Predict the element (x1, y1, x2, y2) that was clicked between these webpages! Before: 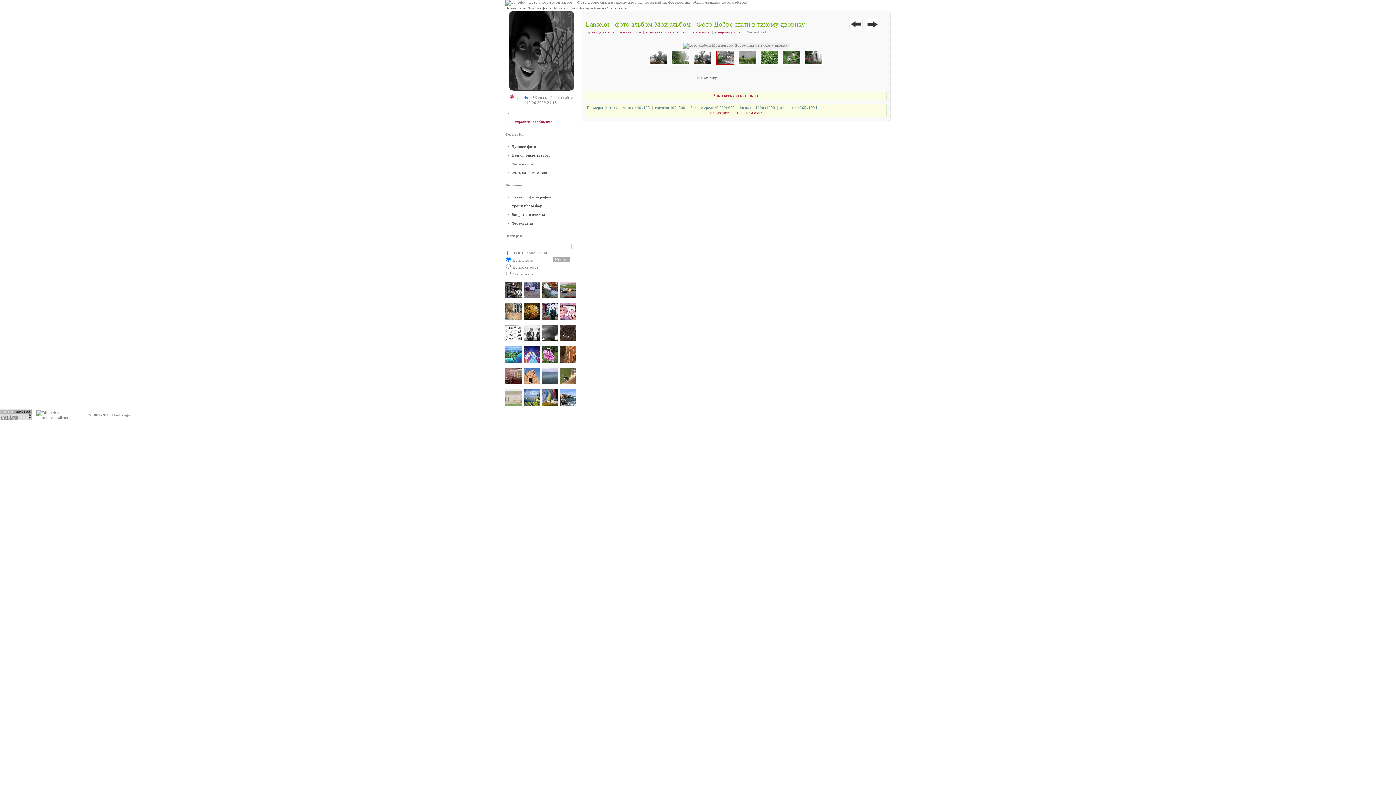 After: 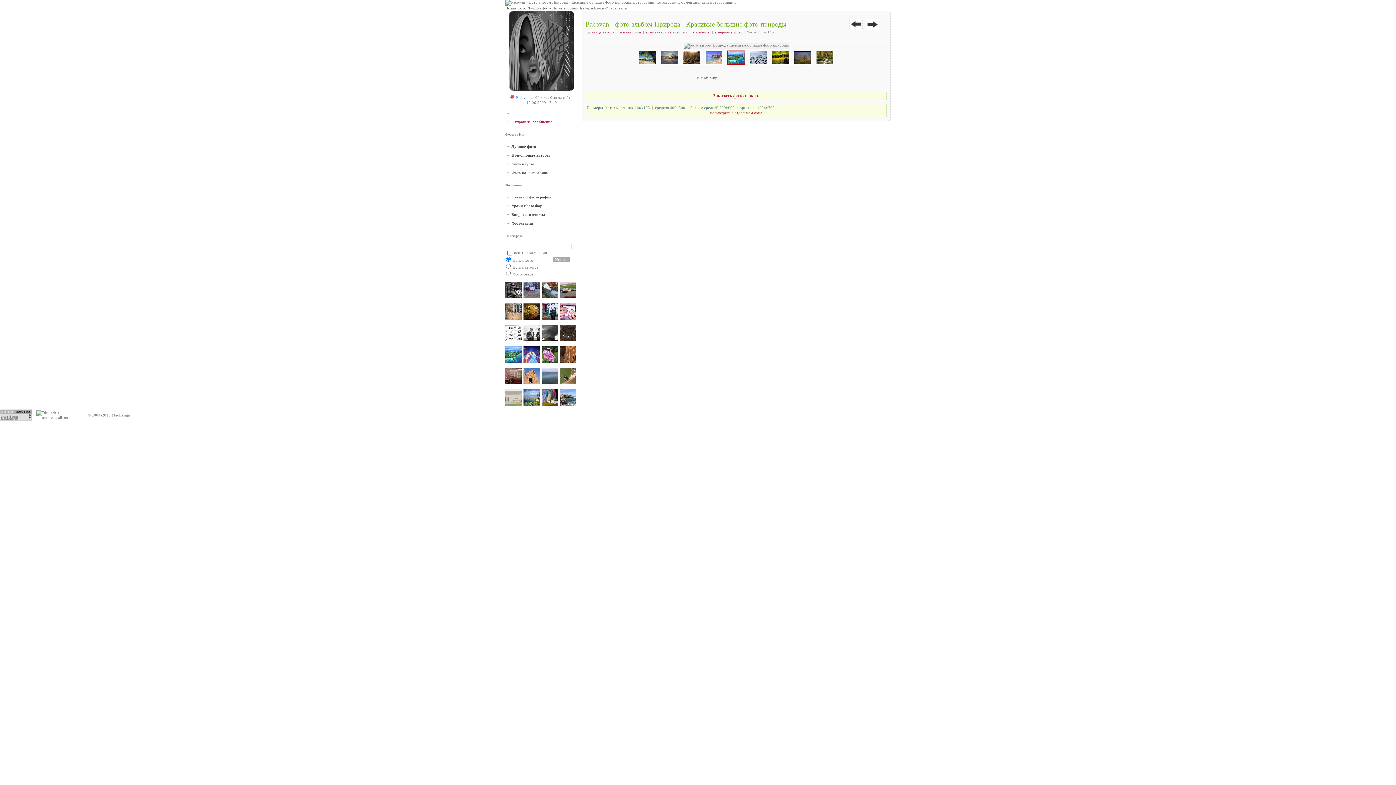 Action: bbox: (505, 346, 523, 362)